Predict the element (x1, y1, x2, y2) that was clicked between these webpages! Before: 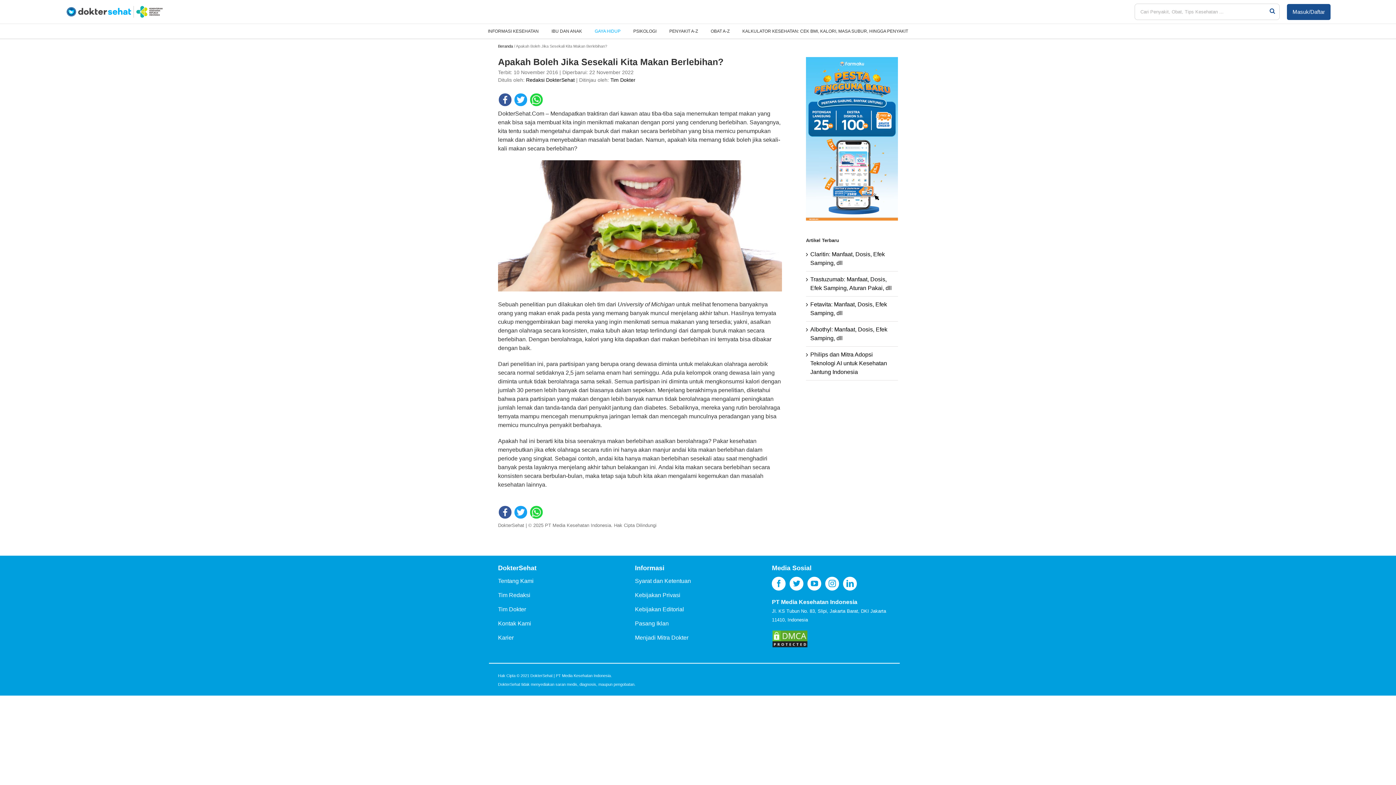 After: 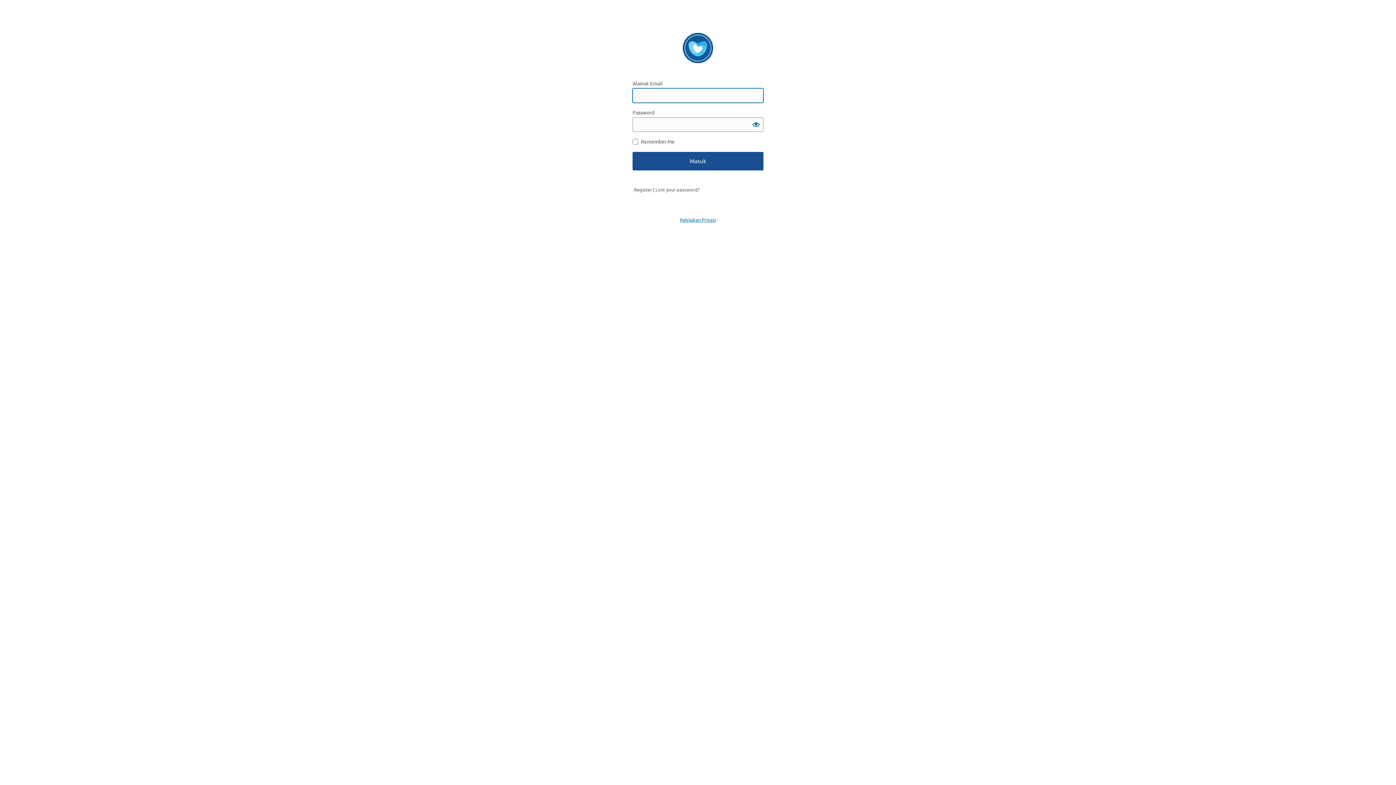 Action: bbox: (1287, 3, 1330, 19) label: Masuk/Daftar